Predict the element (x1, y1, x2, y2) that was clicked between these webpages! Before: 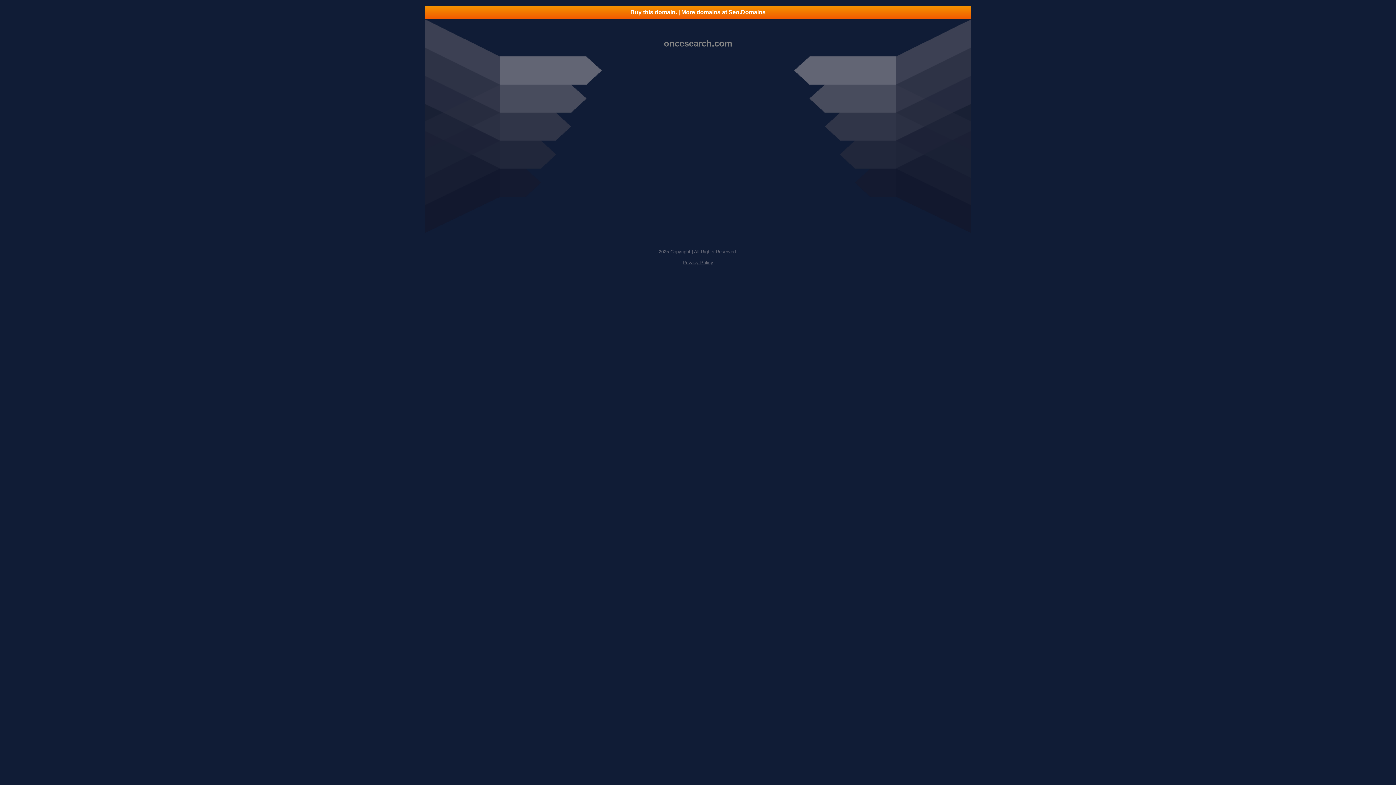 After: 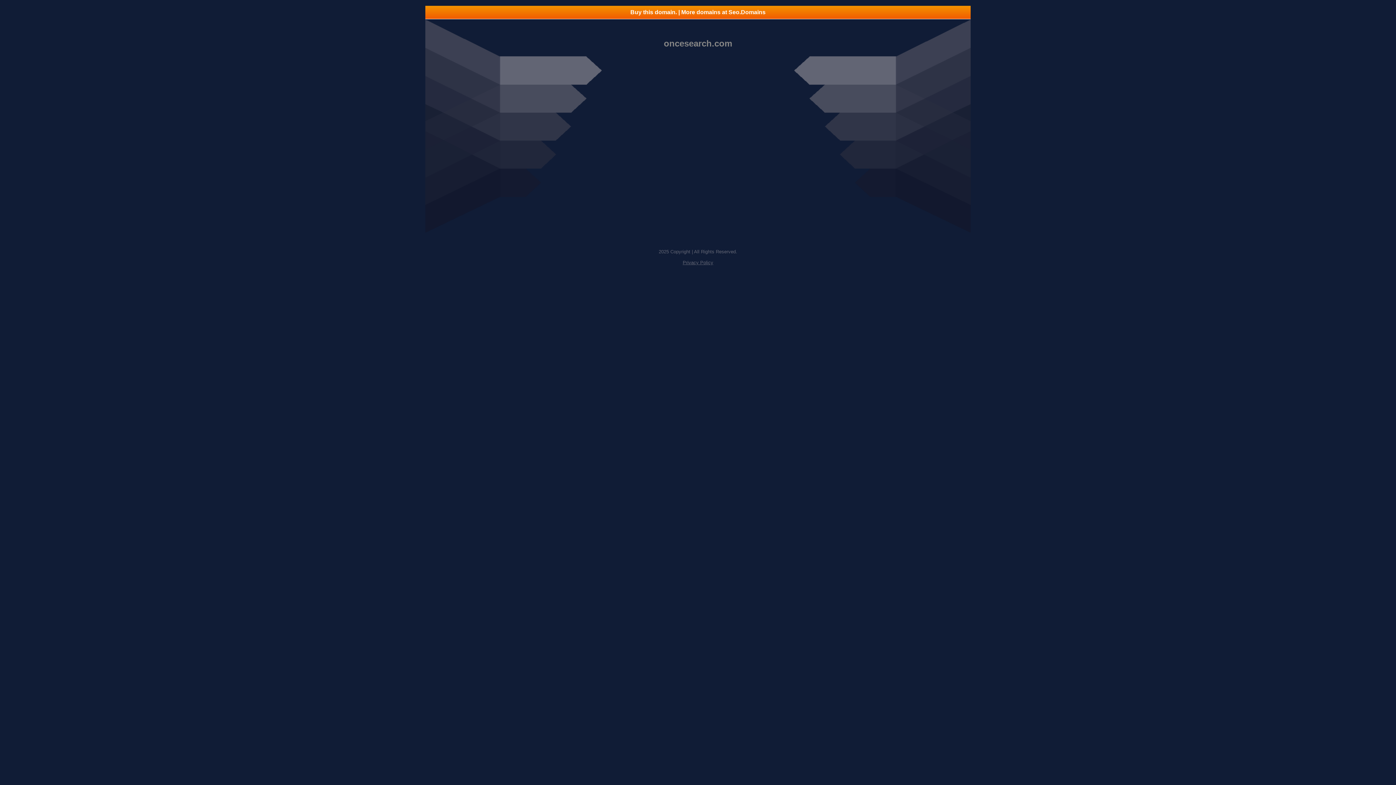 Action: label: Privacy Policy bbox: (682, 260, 713, 265)